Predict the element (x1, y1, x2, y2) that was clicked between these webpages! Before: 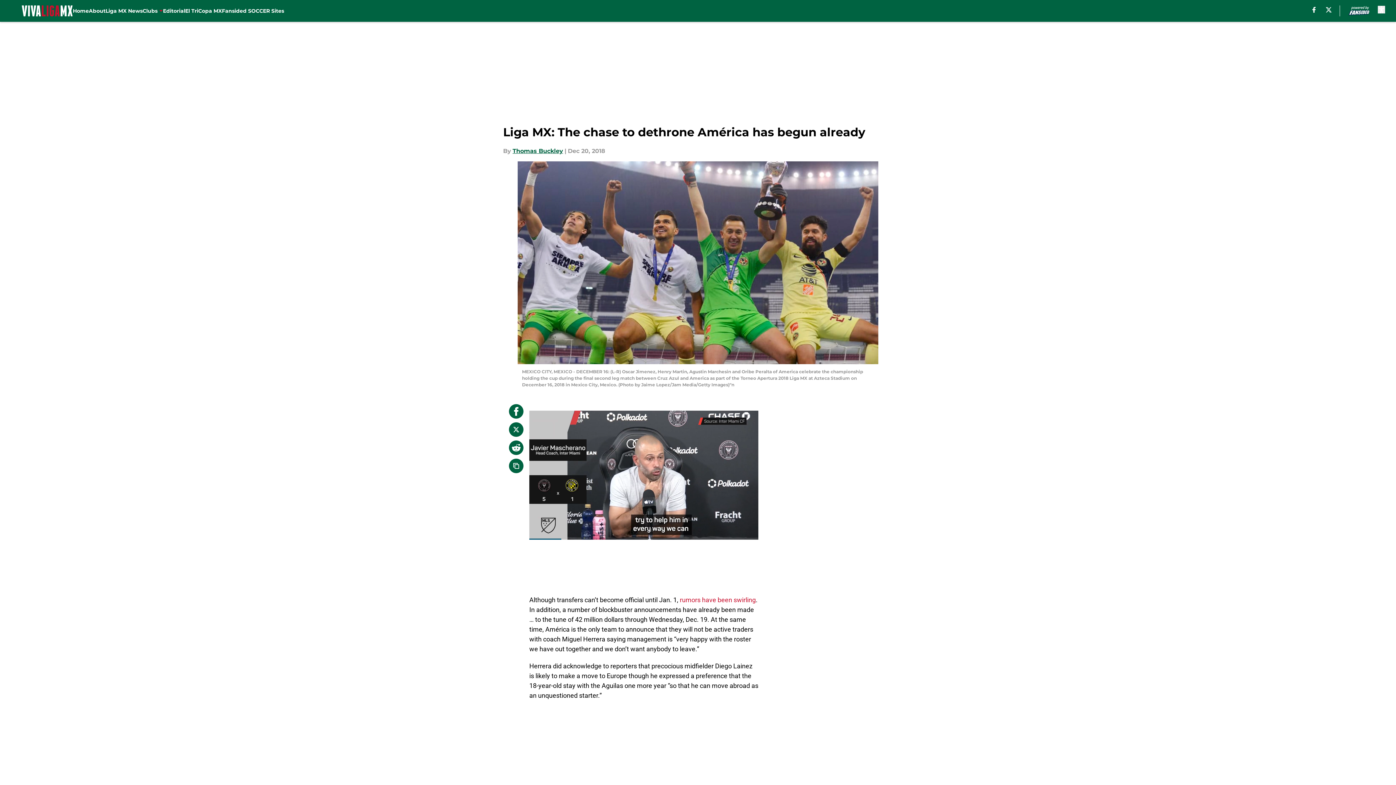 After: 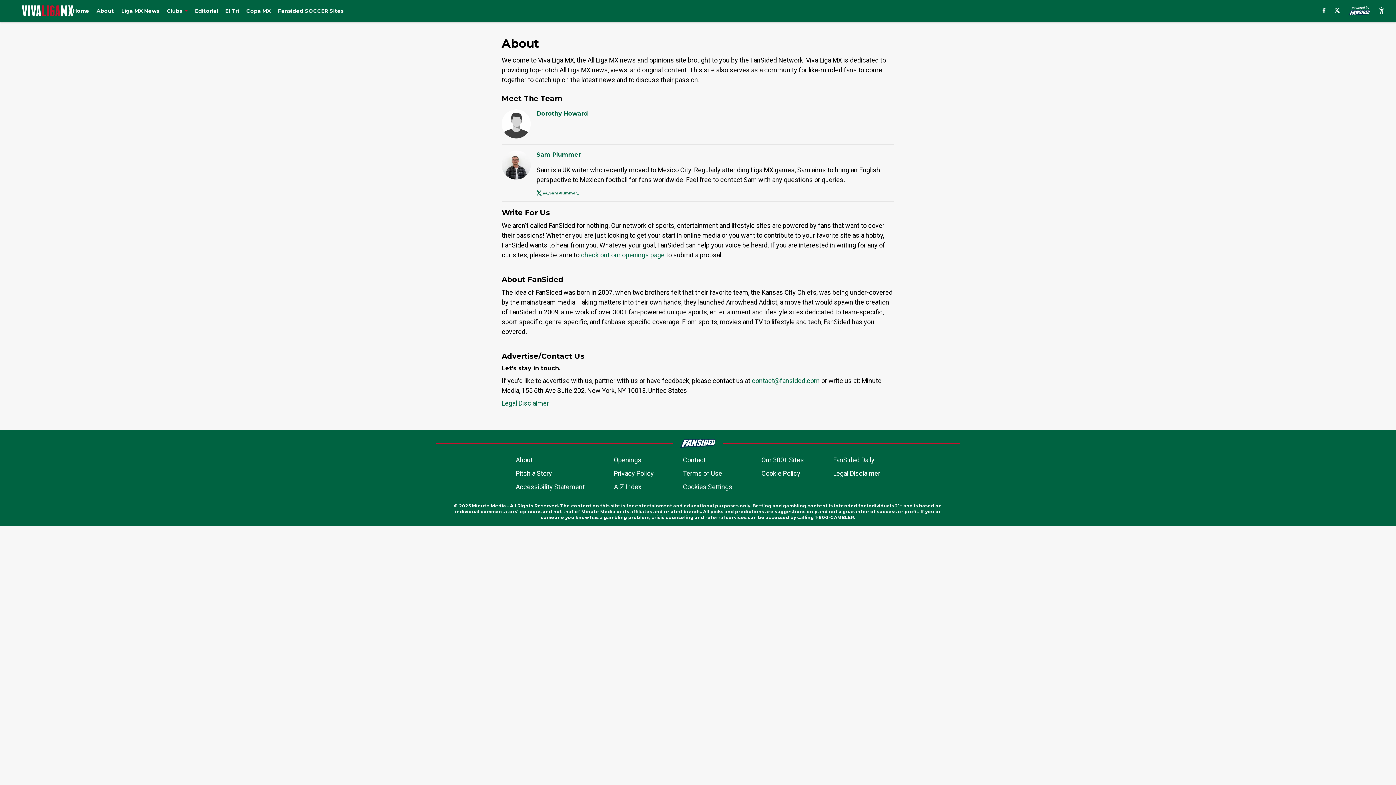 Action: label: About bbox: (88, 0, 105, 21)